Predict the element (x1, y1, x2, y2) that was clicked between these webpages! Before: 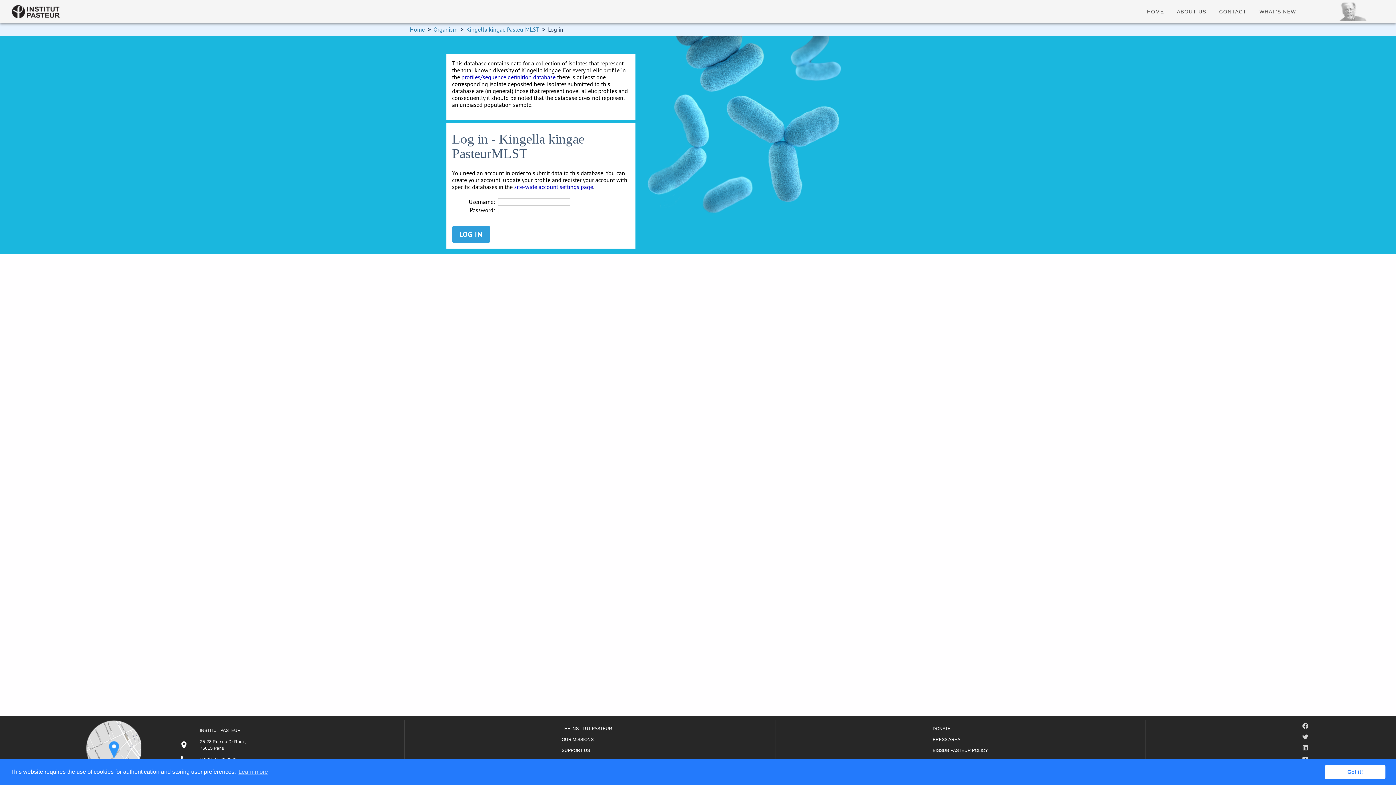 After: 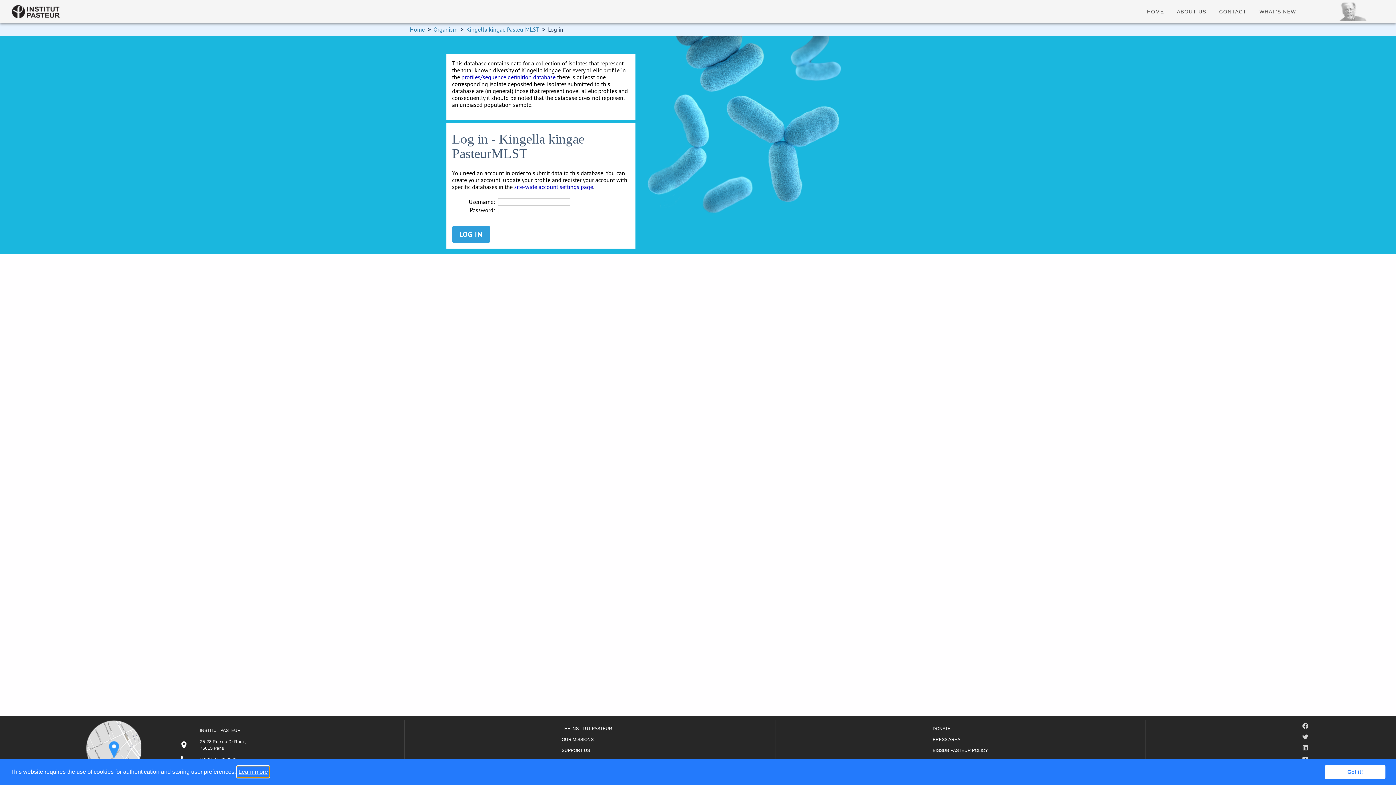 Action: bbox: (237, 766, 269, 777) label: learn more about cookies